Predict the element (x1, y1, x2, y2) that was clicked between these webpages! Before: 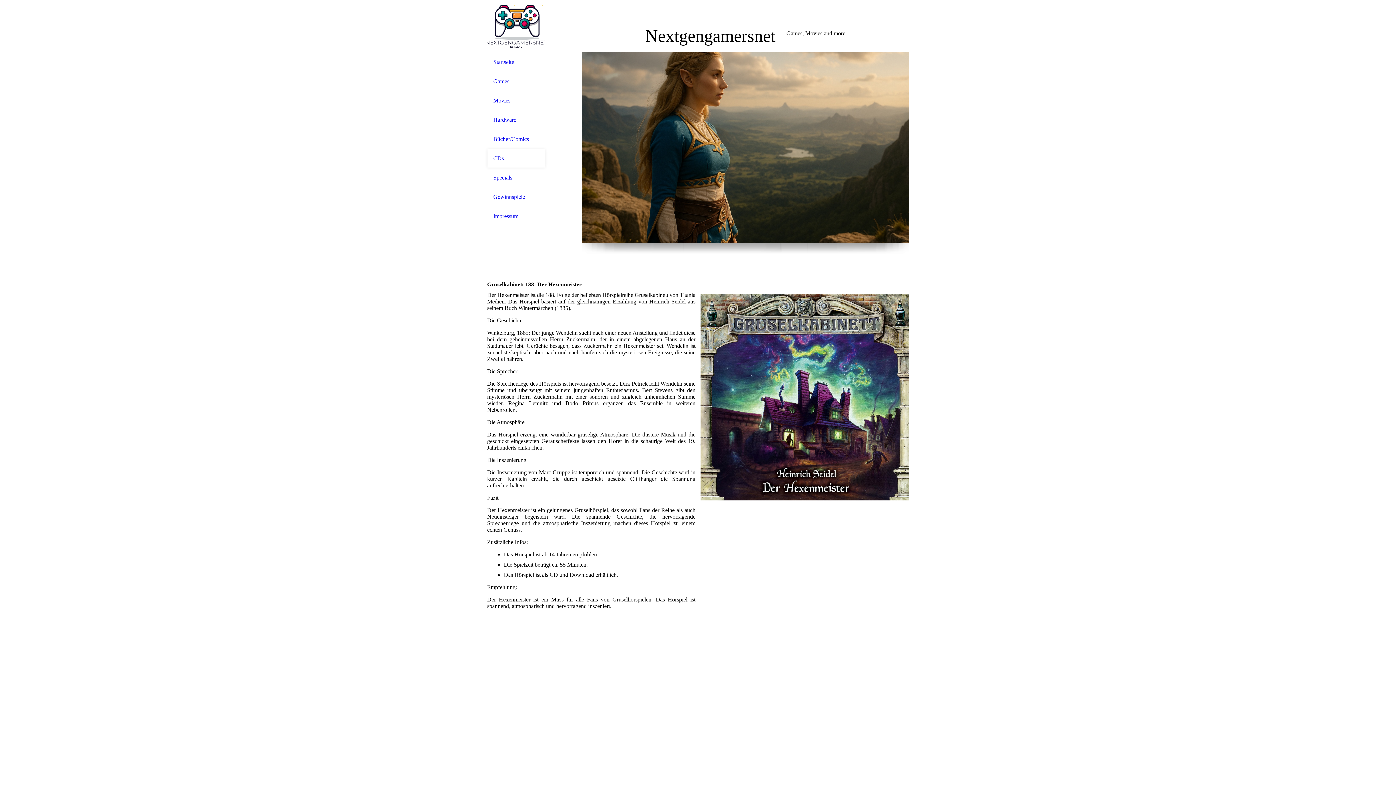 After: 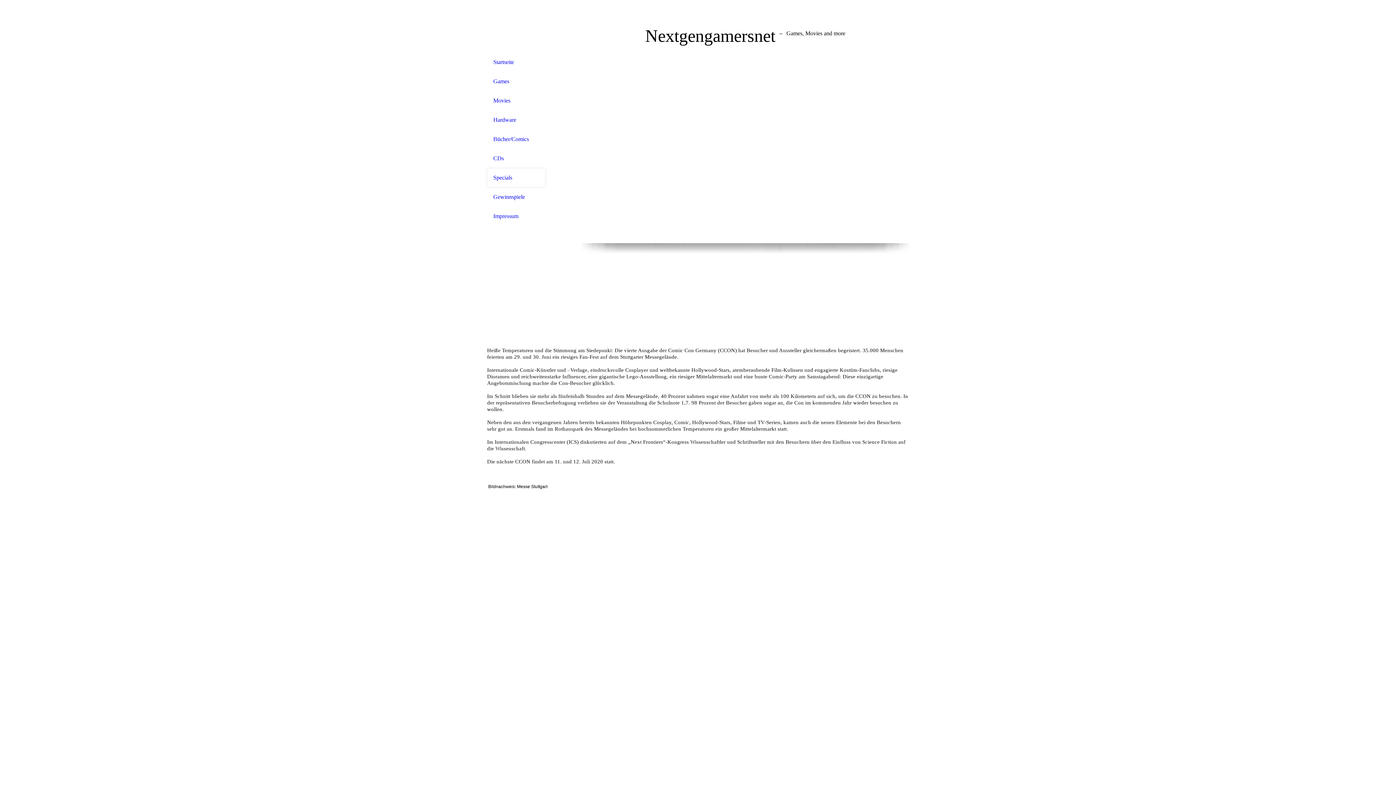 Action: label: Specials bbox: (493, 174, 539, 181)